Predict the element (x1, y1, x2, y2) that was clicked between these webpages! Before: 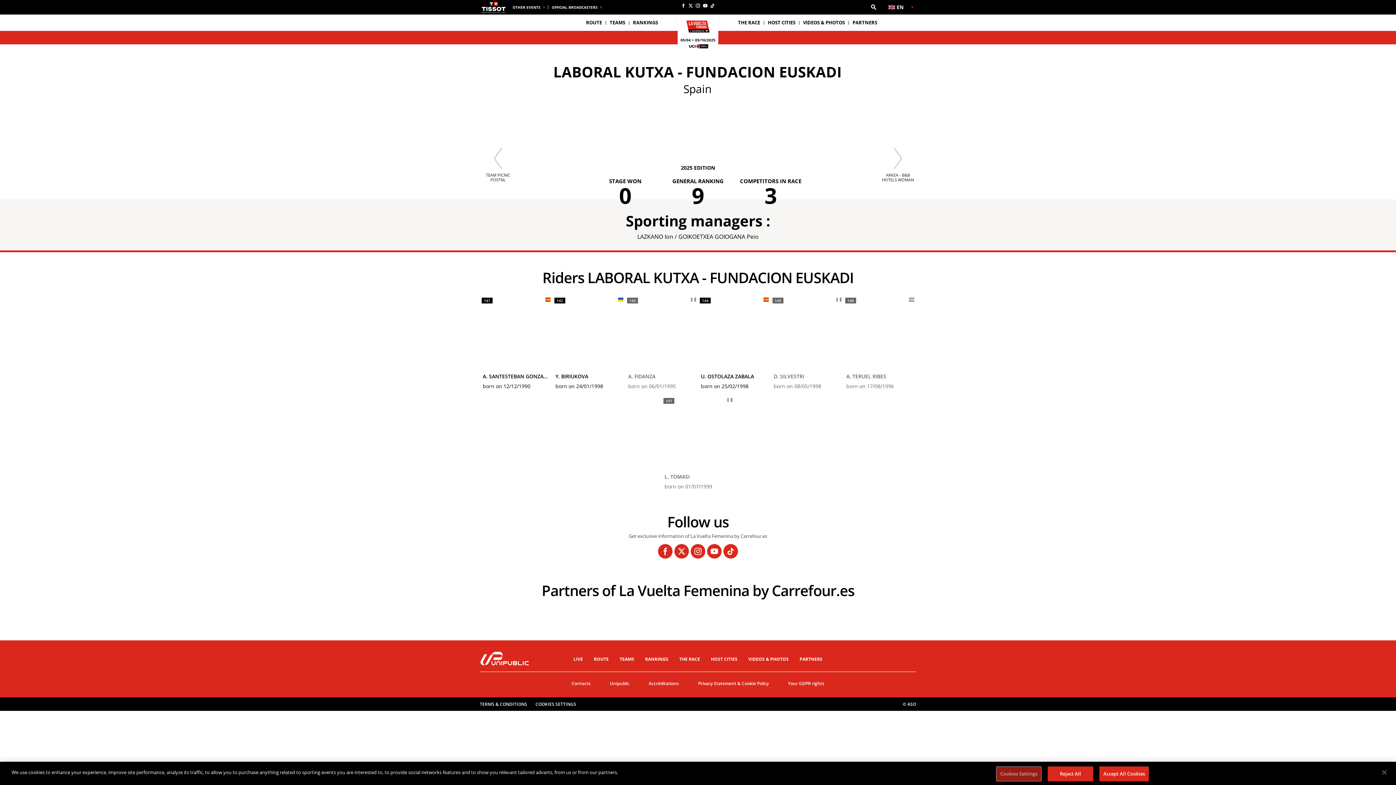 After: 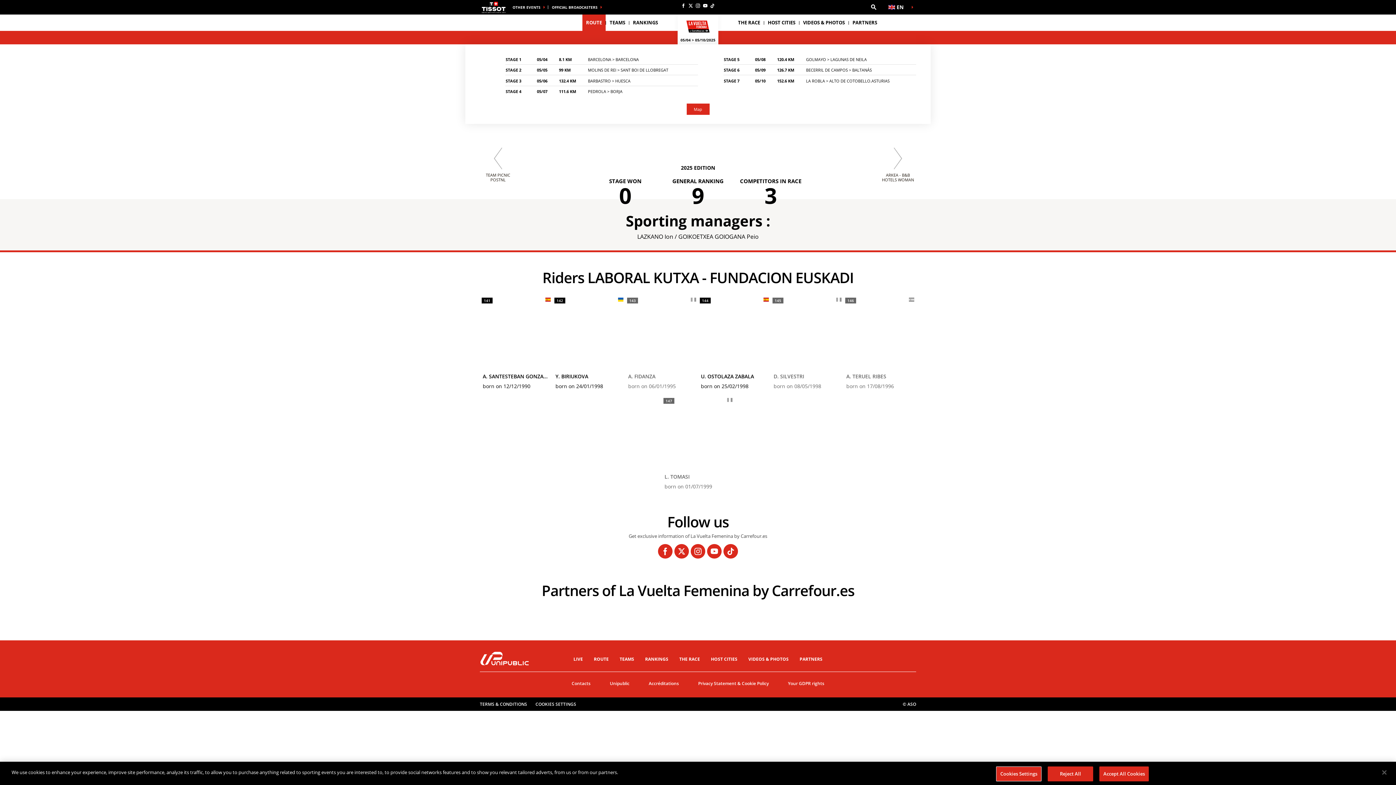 Action: bbox: (582, 14, 605, 30) label: ROUTE